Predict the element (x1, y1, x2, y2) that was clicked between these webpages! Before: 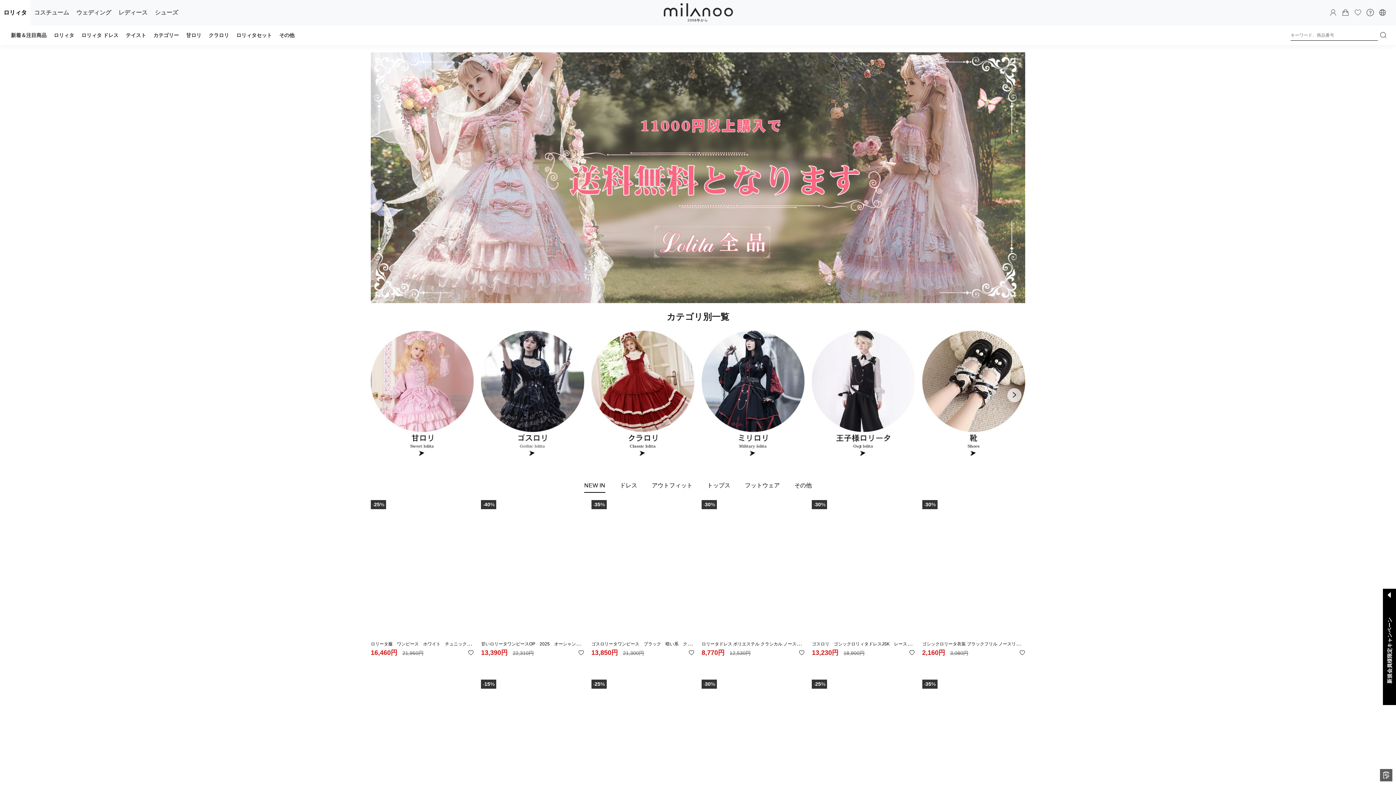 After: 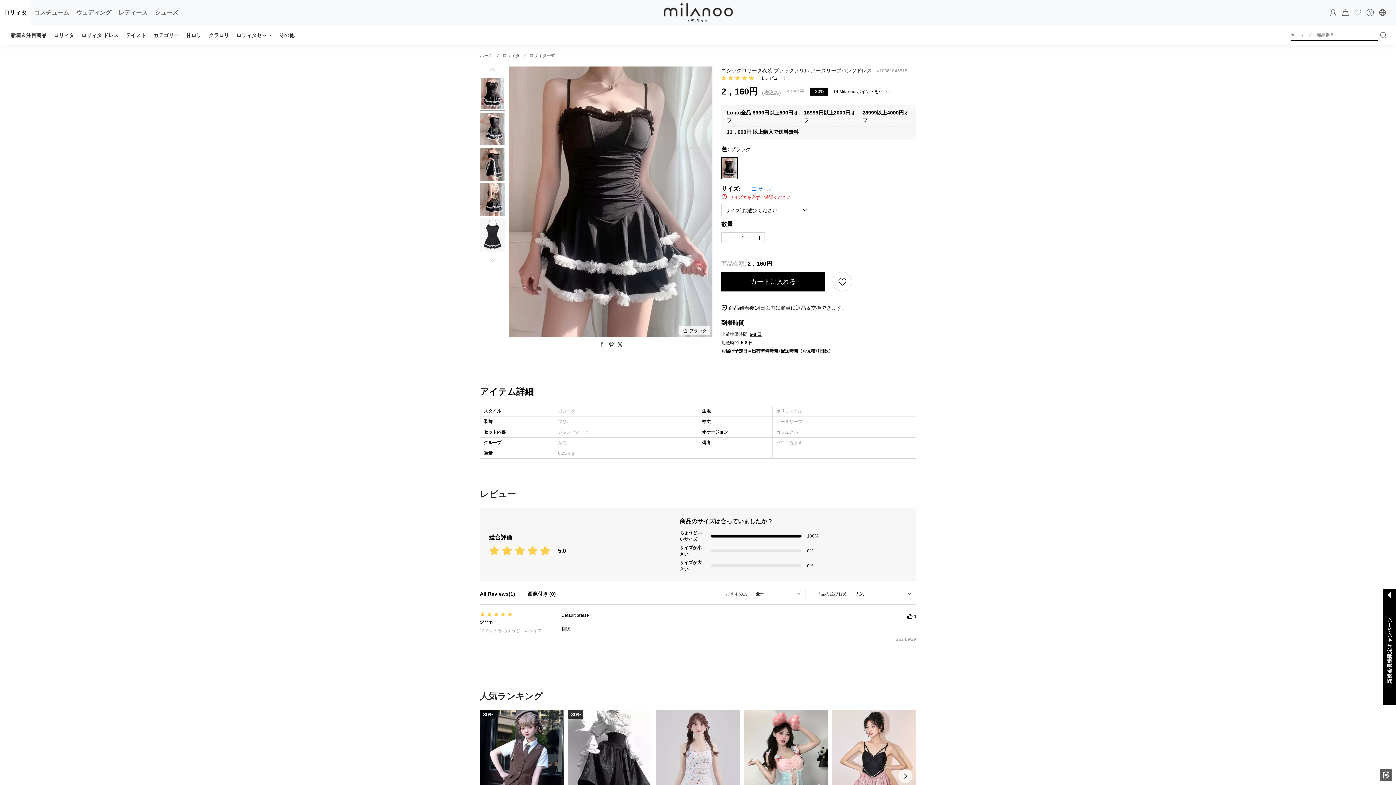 Action: label: -30% bbox: (922, 477, 1025, 580)